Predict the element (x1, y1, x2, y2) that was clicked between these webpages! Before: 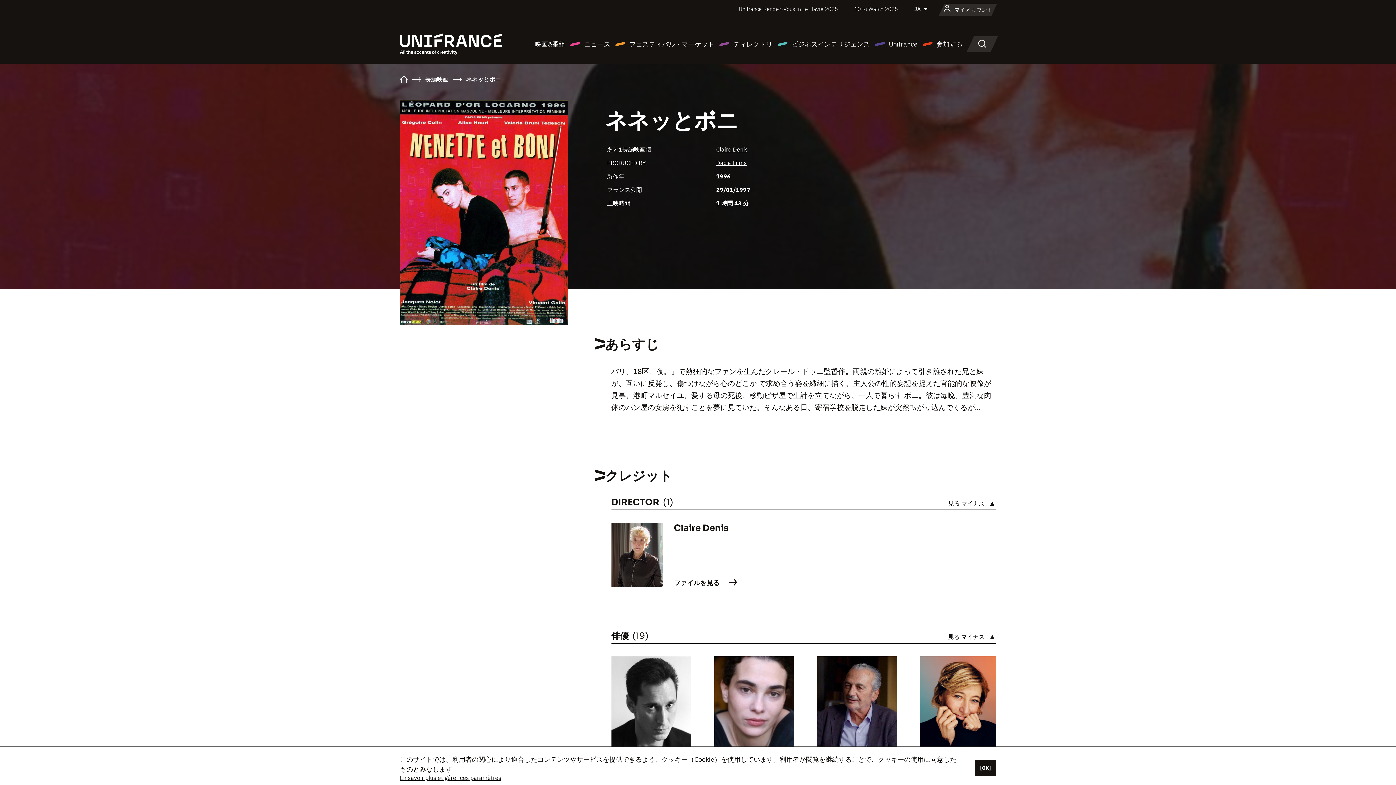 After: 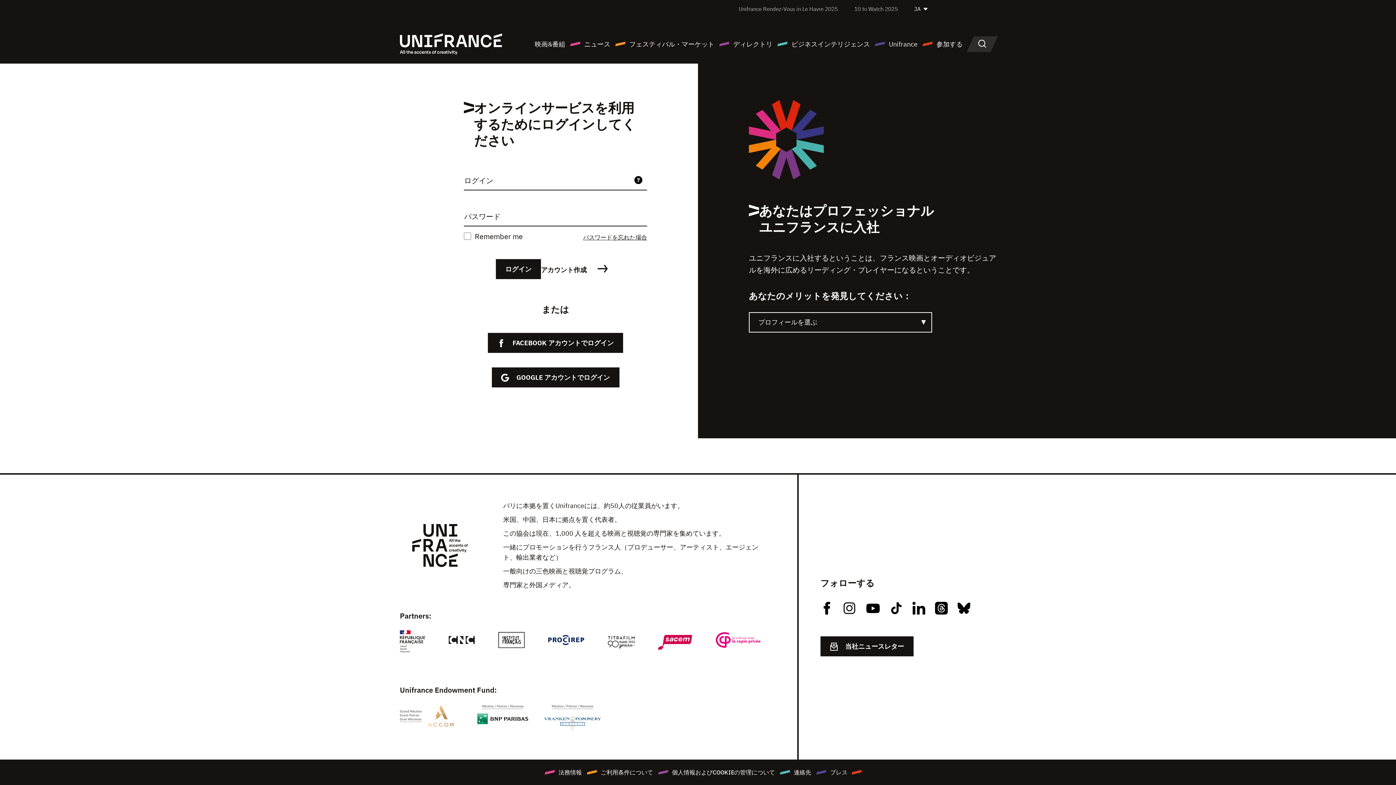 Action: label: マイアカウント bbox: (943, 3, 992, 16)